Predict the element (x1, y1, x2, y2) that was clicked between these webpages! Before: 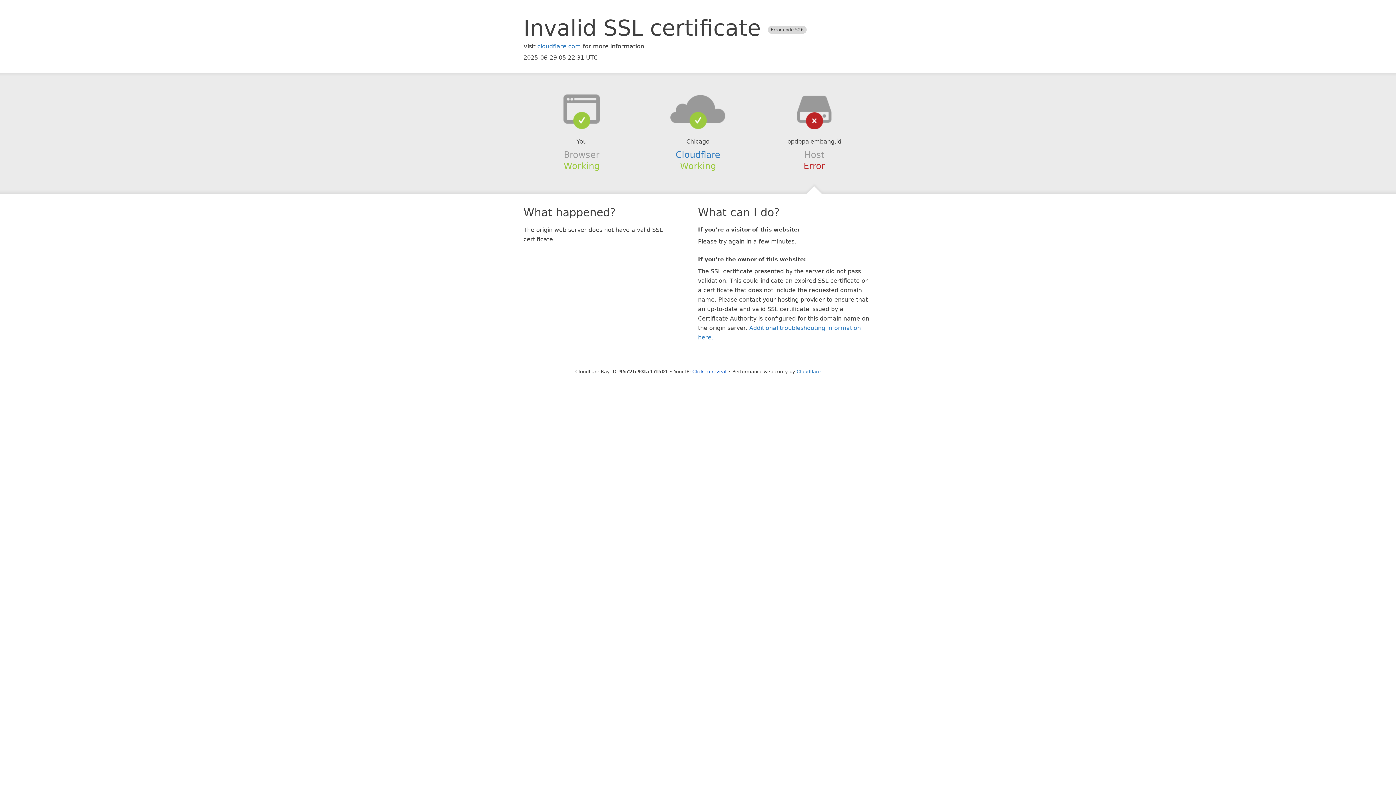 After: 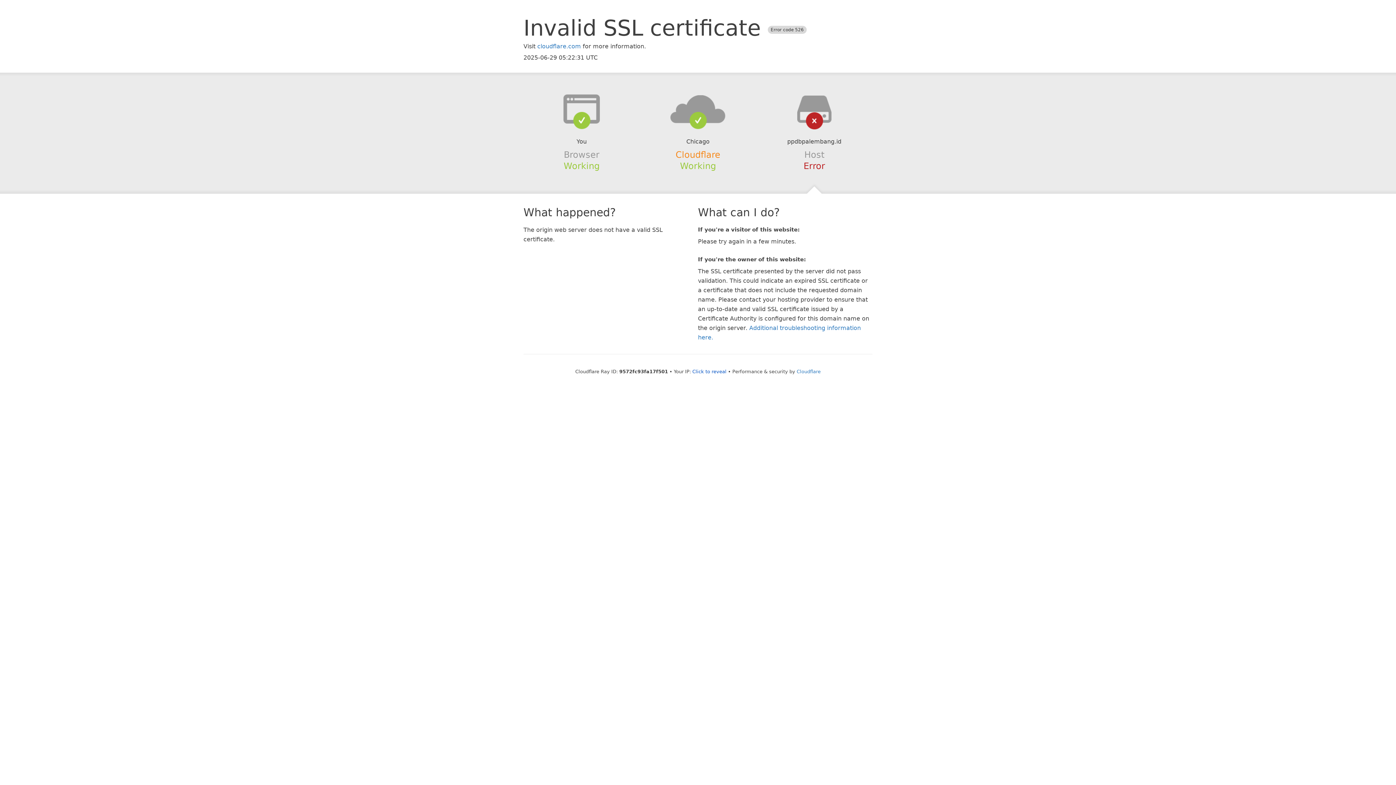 Action: label: Cloudflare bbox: (675, 149, 720, 159)